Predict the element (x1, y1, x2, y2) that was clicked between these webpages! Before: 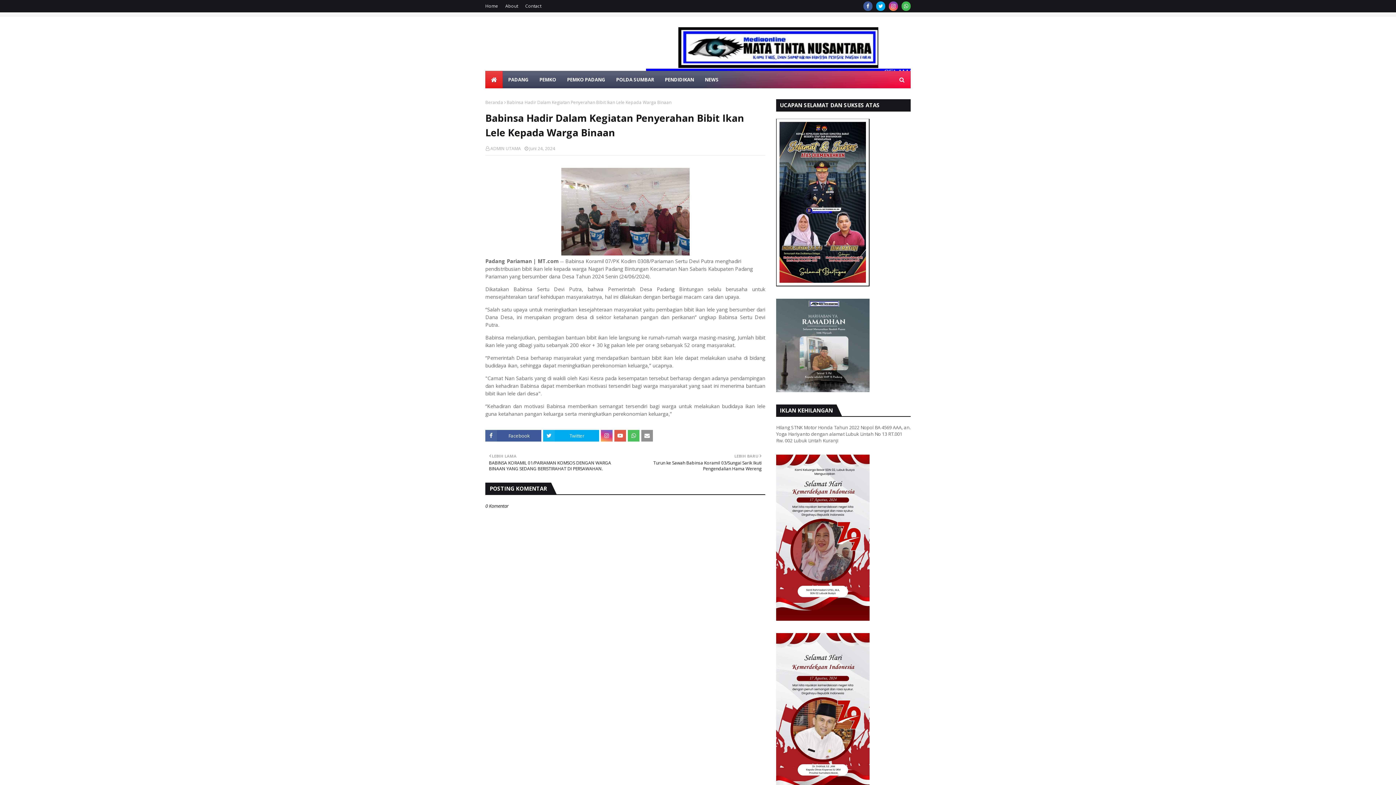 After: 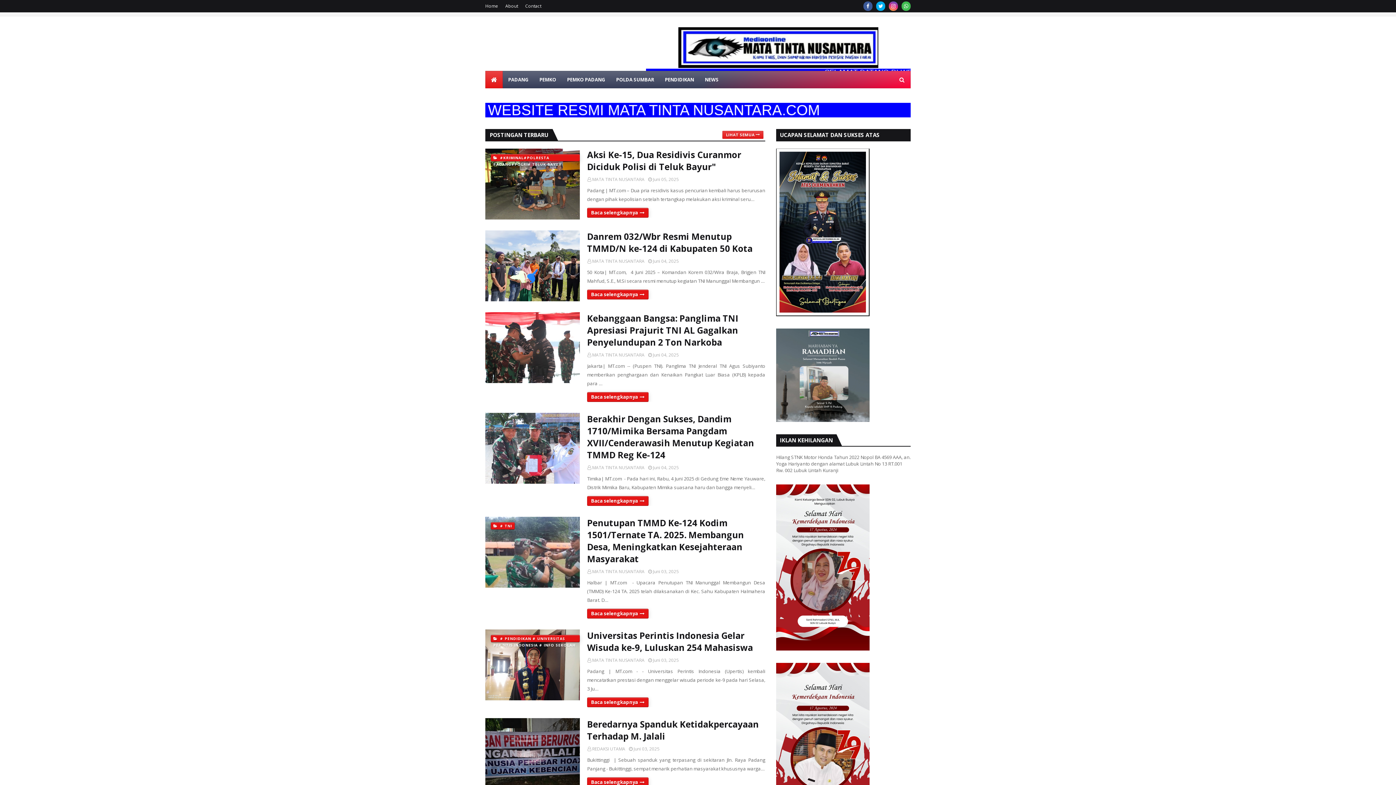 Action: bbox: (485, 70, 502, 88)